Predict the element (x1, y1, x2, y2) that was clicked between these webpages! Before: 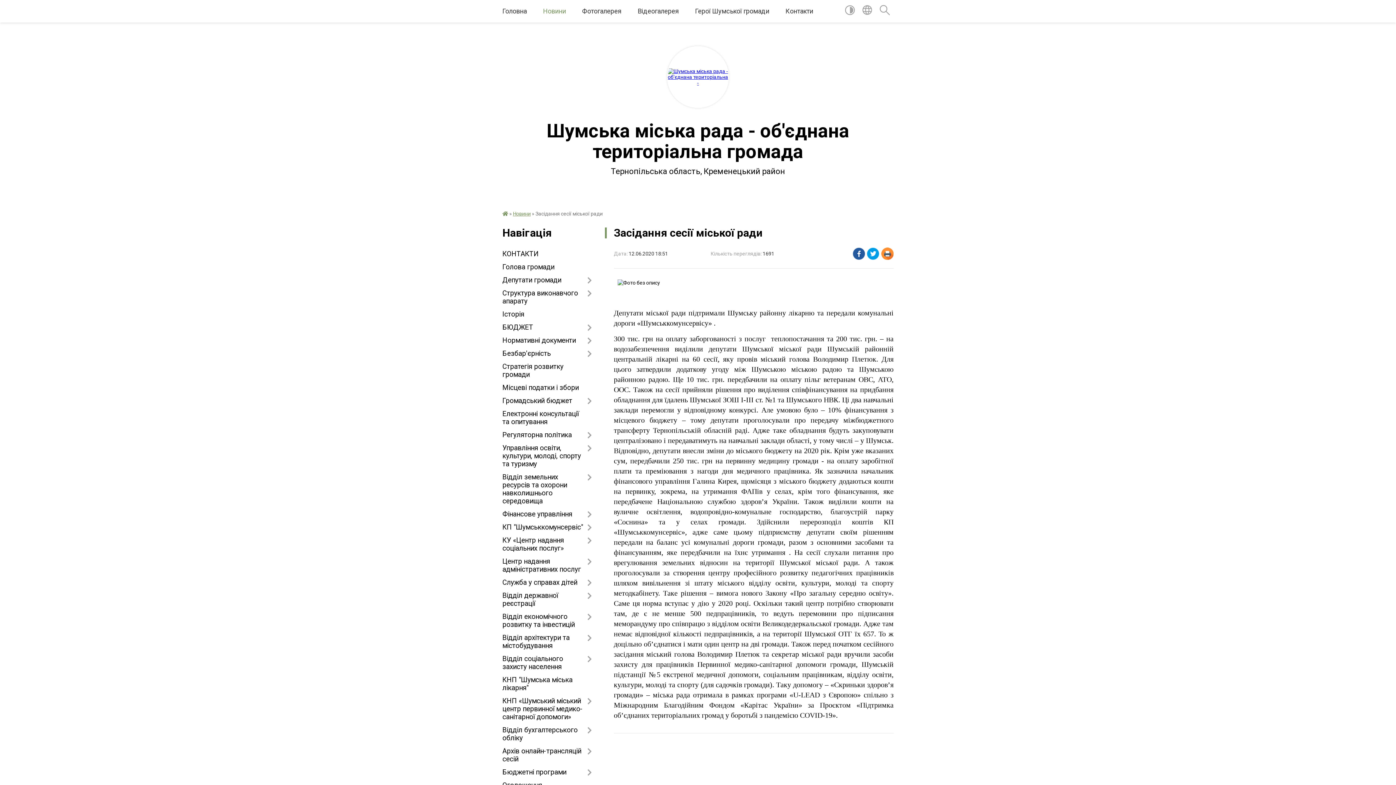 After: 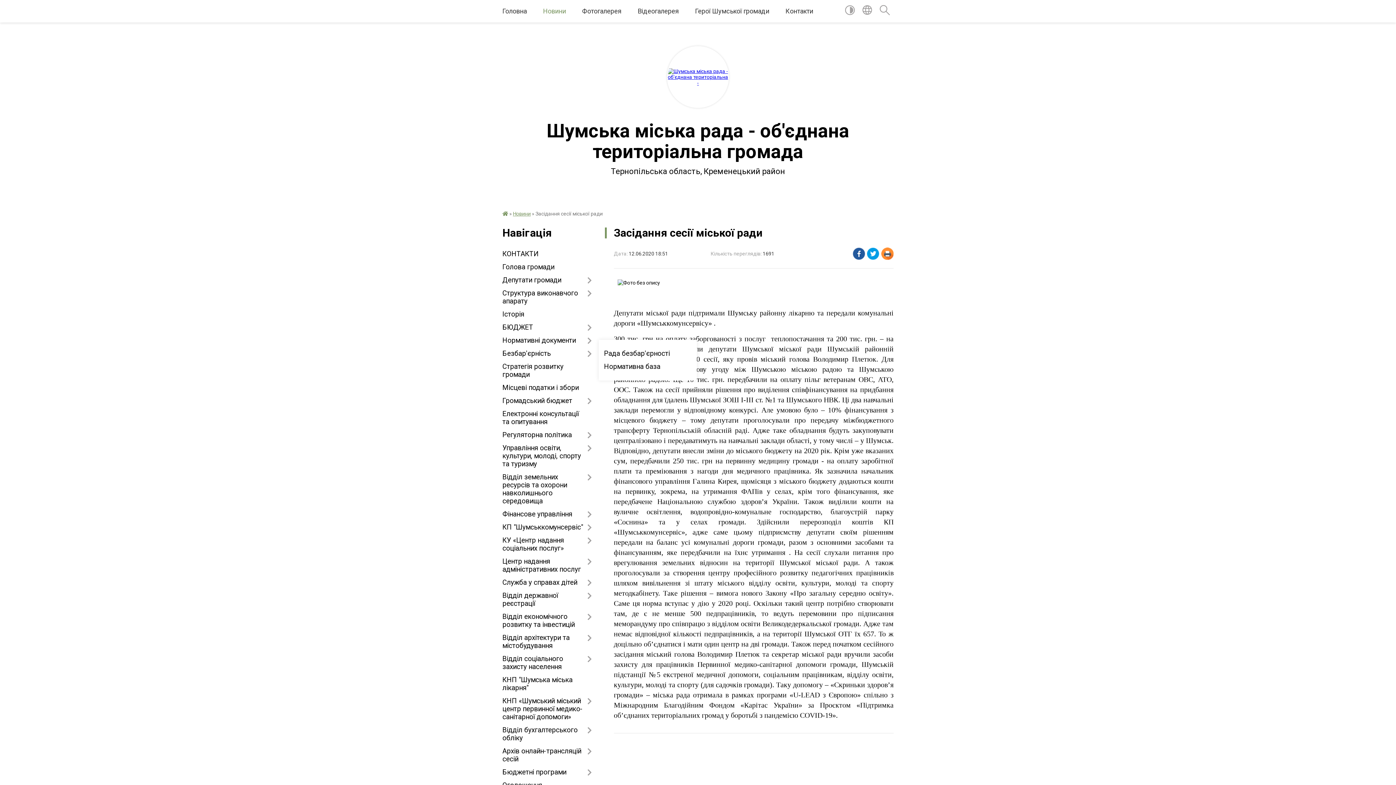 Action: bbox: (502, 347, 592, 360) label: Безбар'єрність